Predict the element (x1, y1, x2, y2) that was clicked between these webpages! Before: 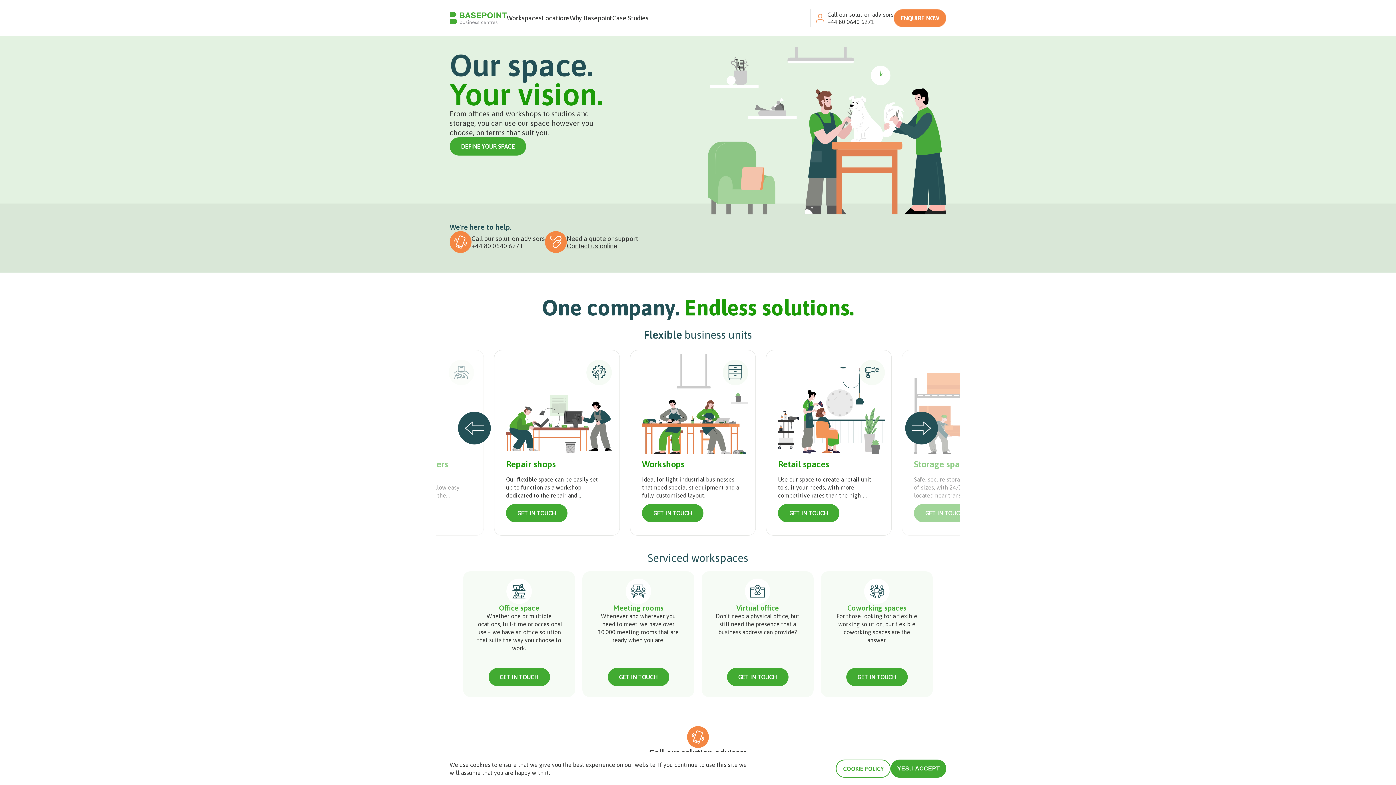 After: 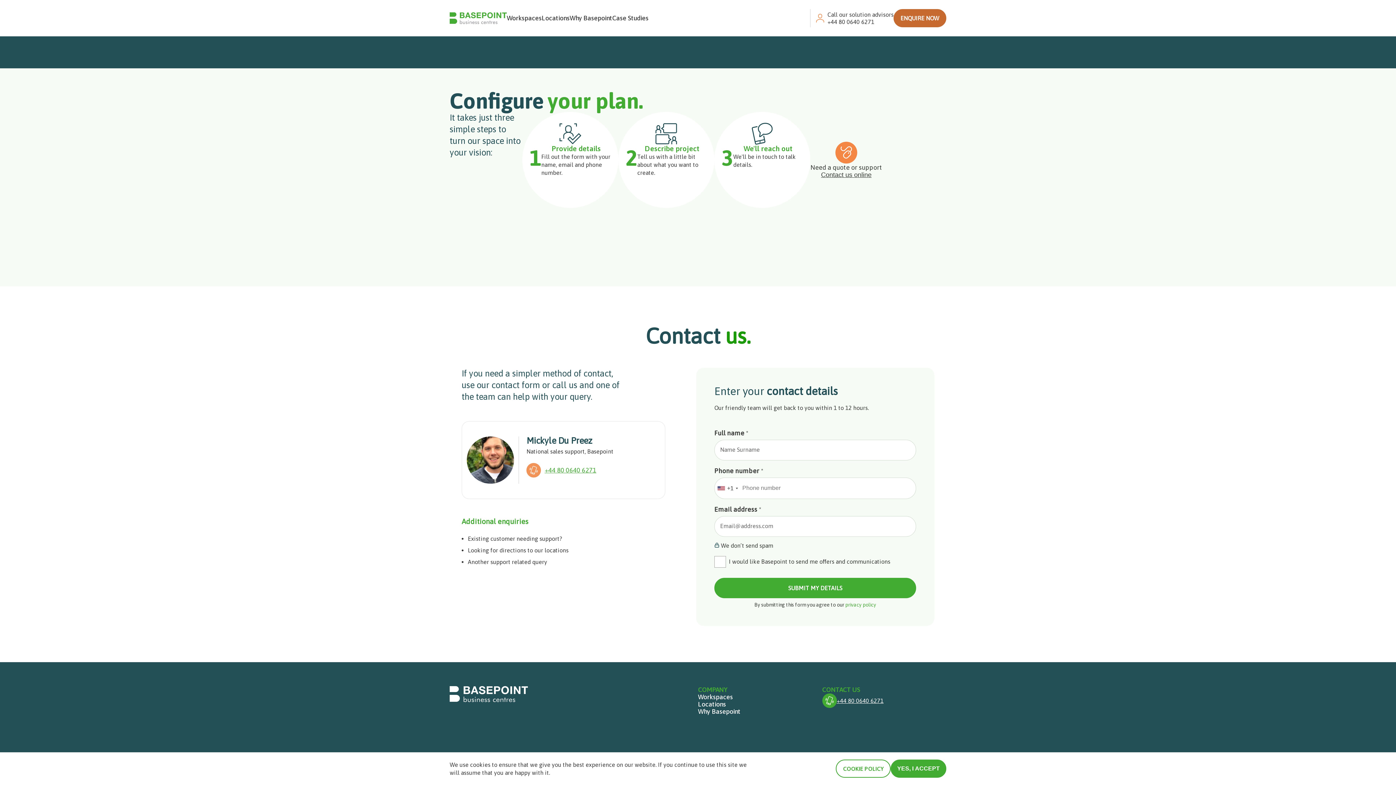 Action: label: Navigate to the form Contact us bbox: (893, 9, 946, 27)